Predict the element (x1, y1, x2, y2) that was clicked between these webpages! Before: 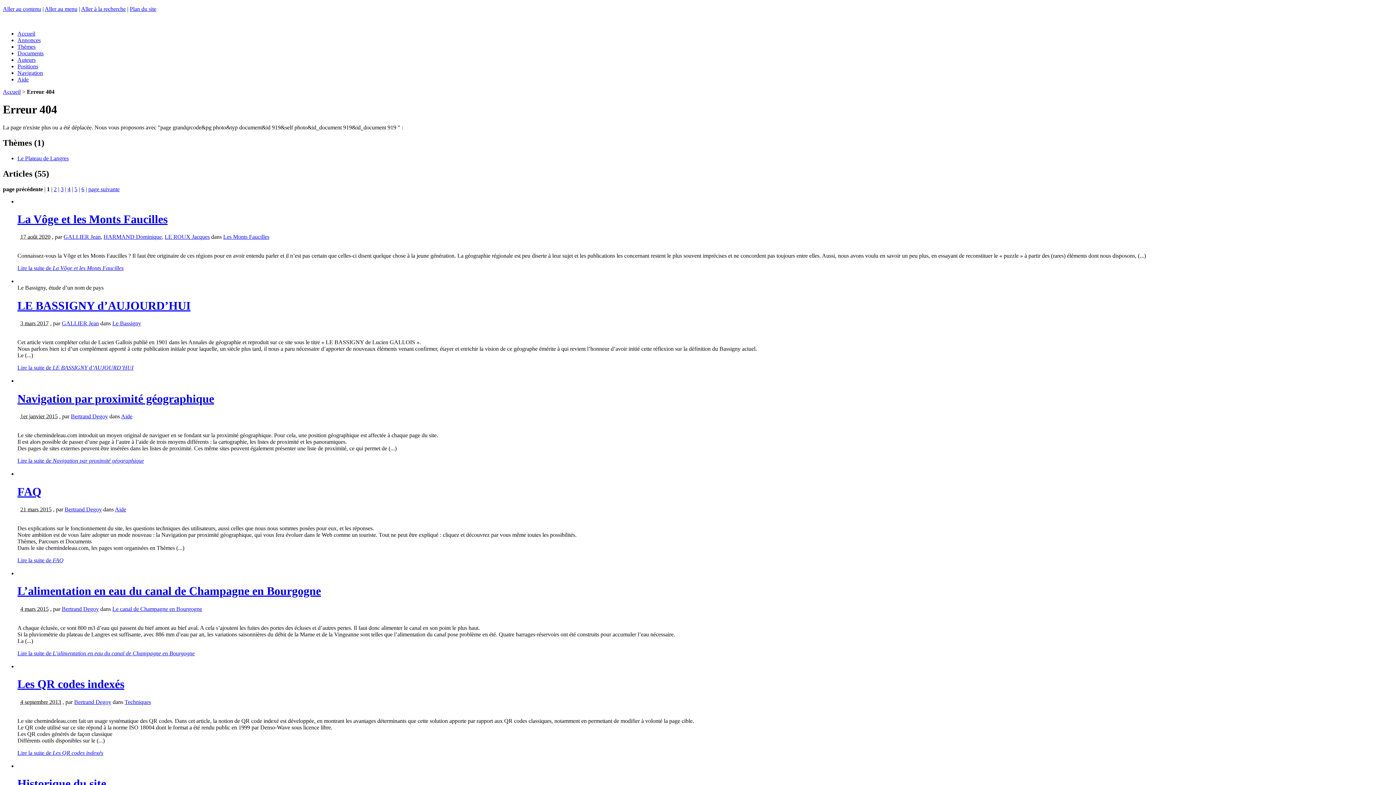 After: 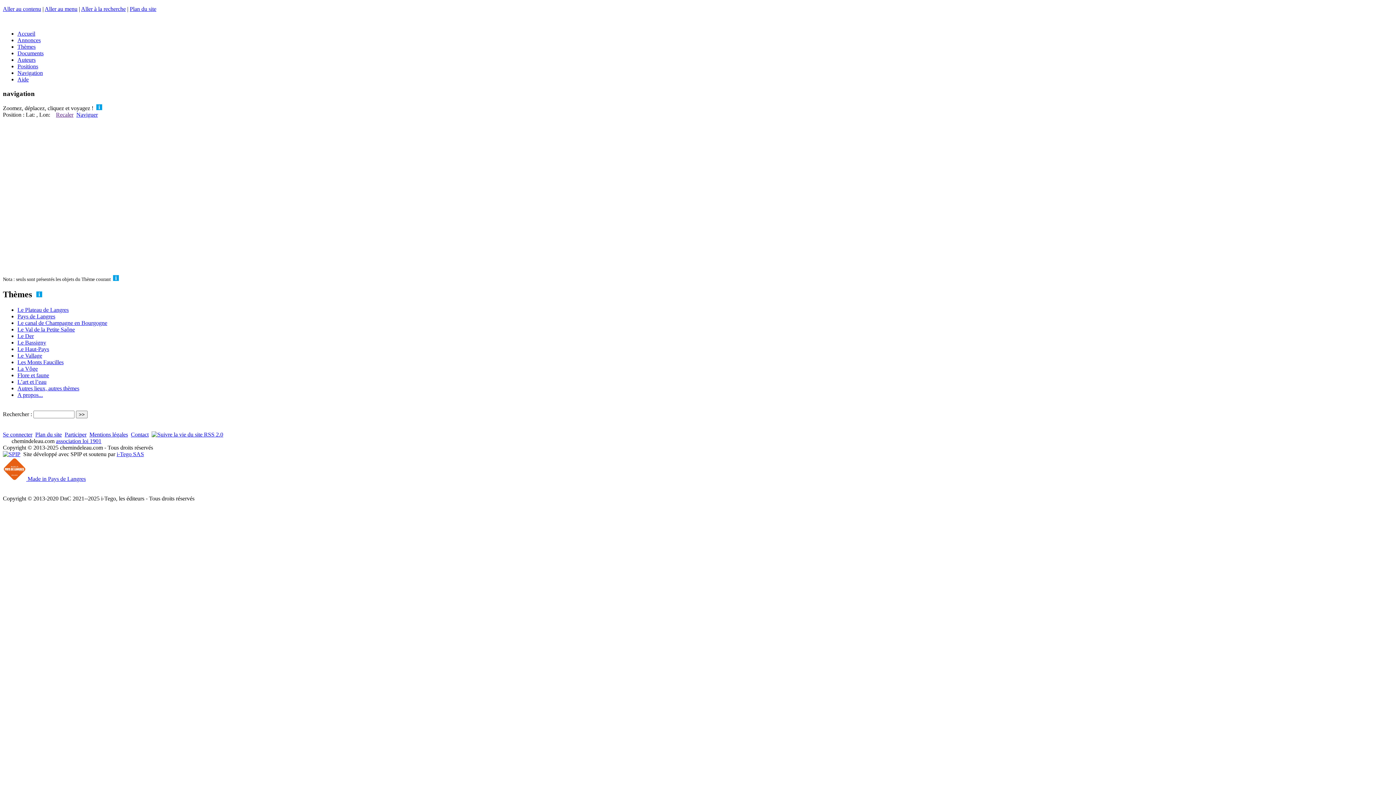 Action: label: Navigation bbox: (17, 69, 42, 76)